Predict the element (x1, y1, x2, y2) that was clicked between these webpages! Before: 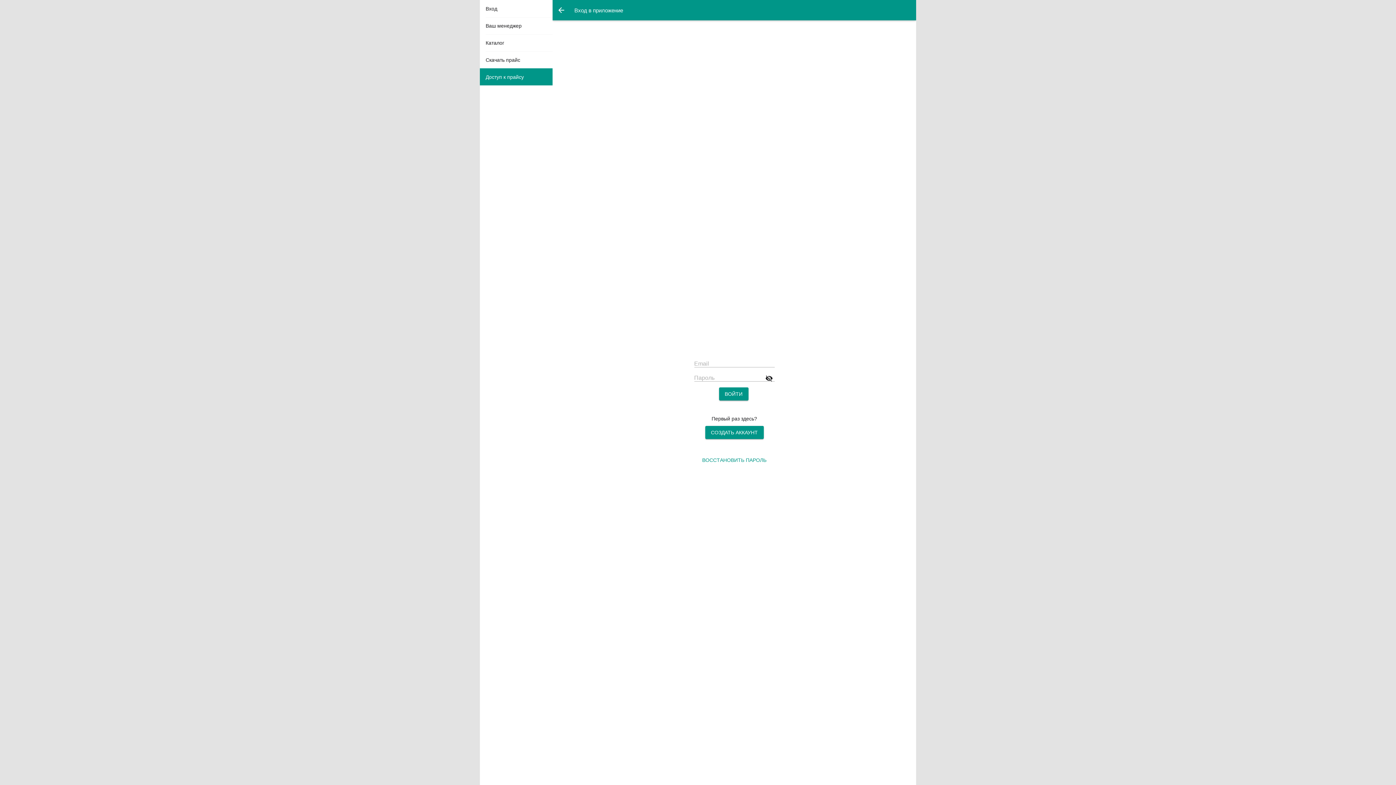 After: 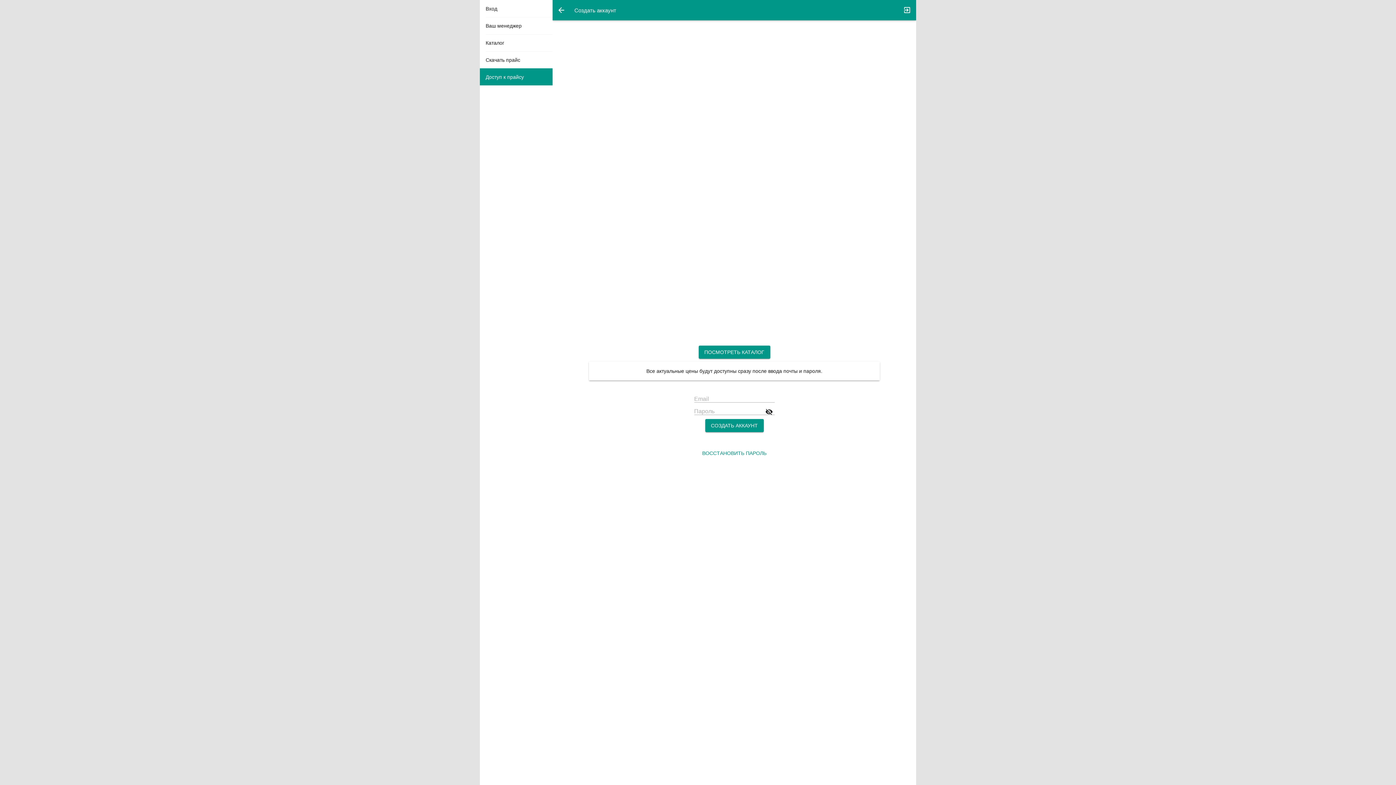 Action: label: Доступ к прайсу bbox: (485, 70, 550, 83)